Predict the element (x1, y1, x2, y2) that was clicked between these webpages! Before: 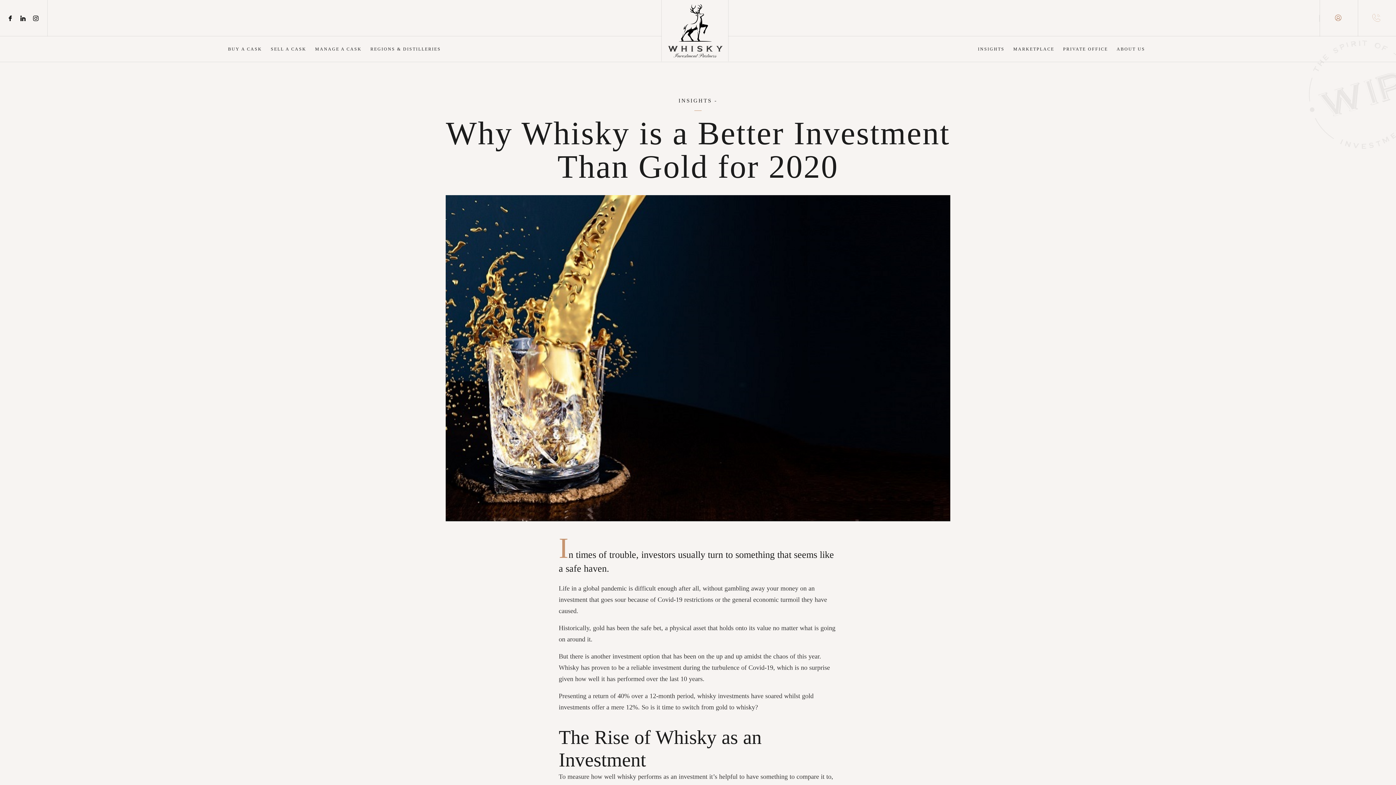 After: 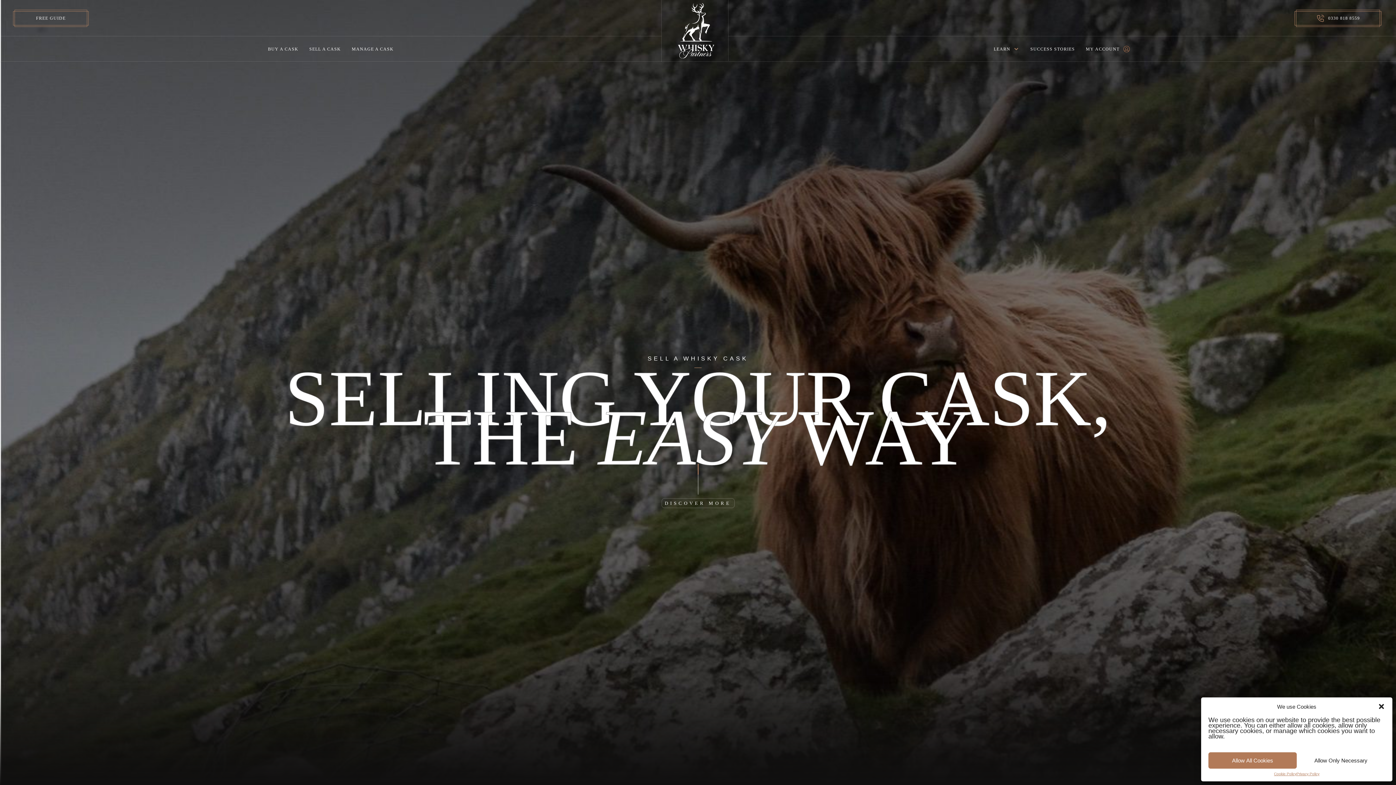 Action: bbox: (270, 43, 306, 54) label: SELL A CASK